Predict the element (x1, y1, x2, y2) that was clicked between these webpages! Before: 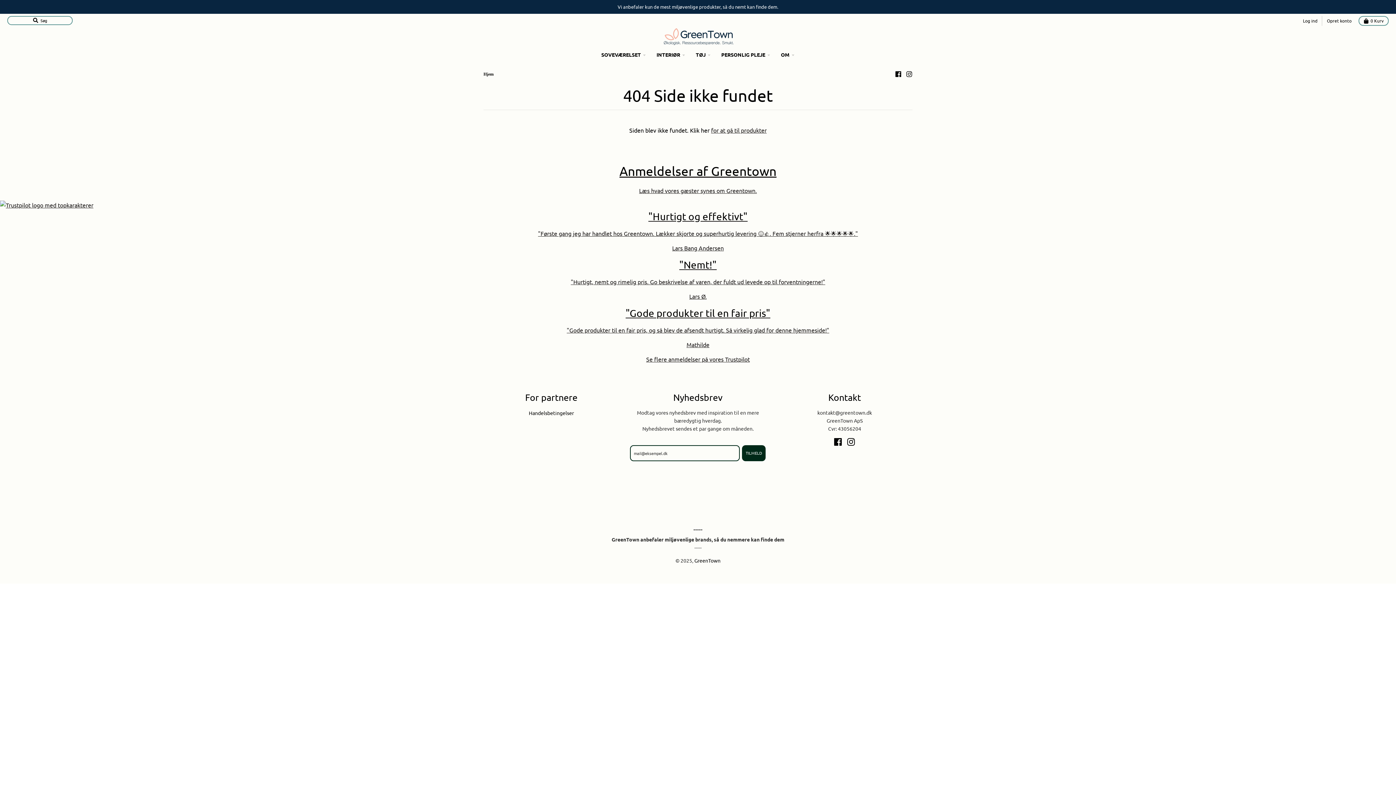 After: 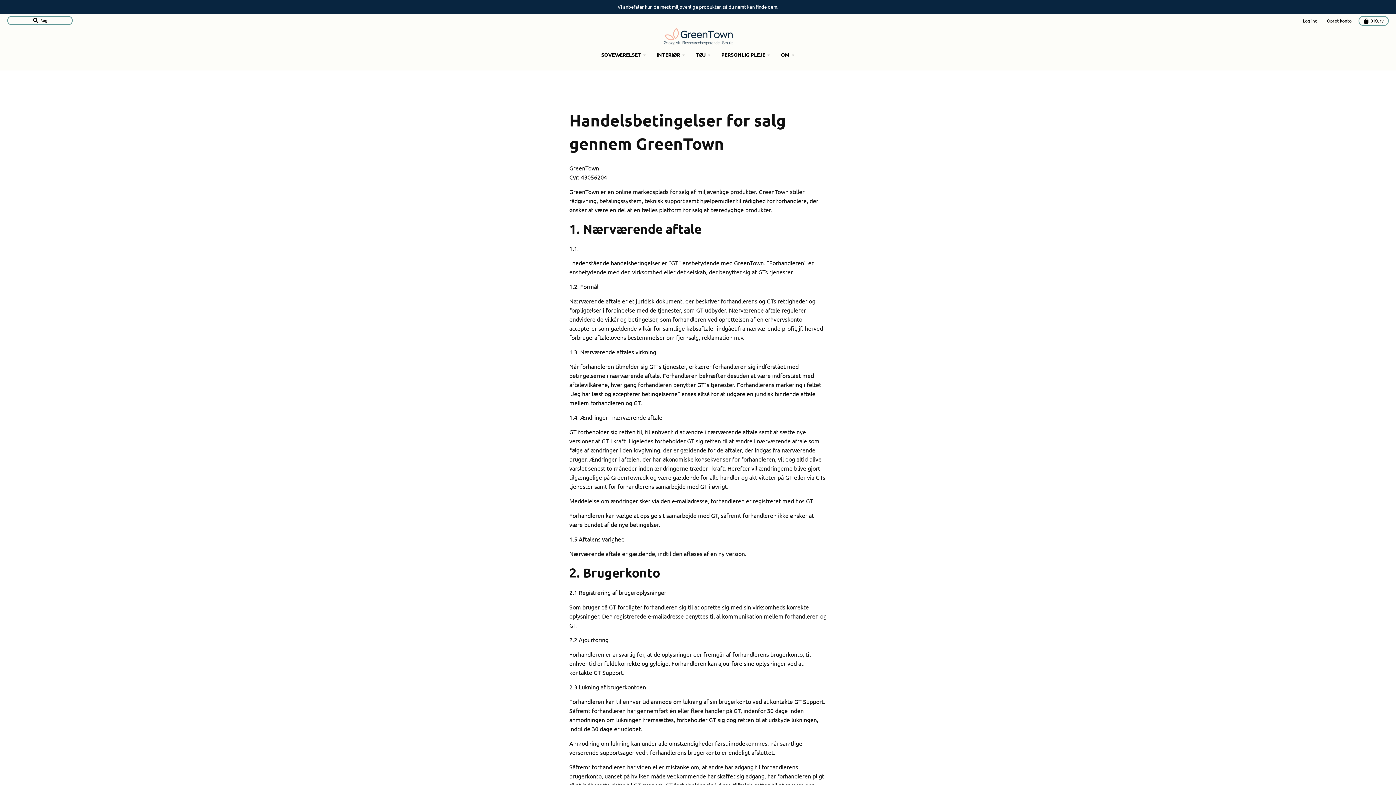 Action: bbox: (528, 409, 574, 416) label: Handelsbetingelser